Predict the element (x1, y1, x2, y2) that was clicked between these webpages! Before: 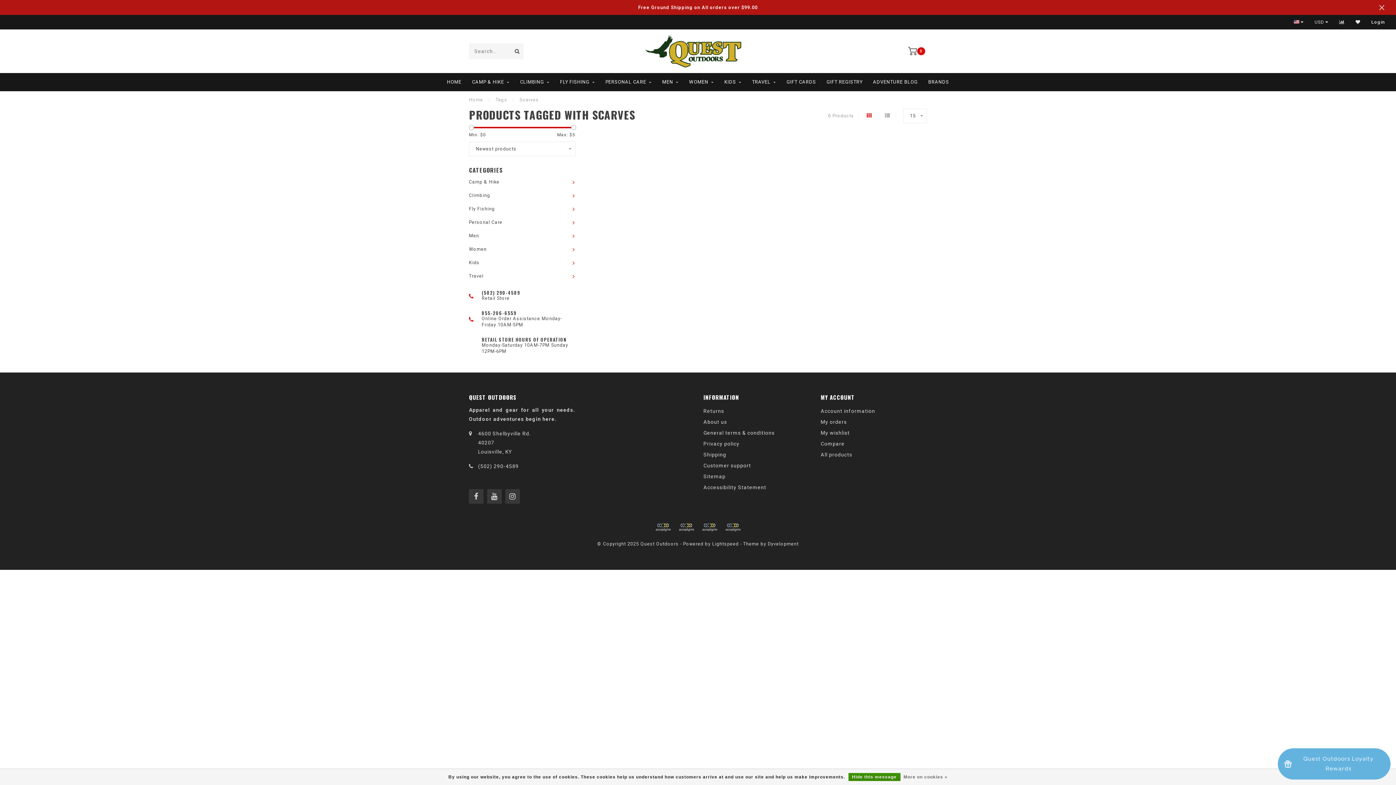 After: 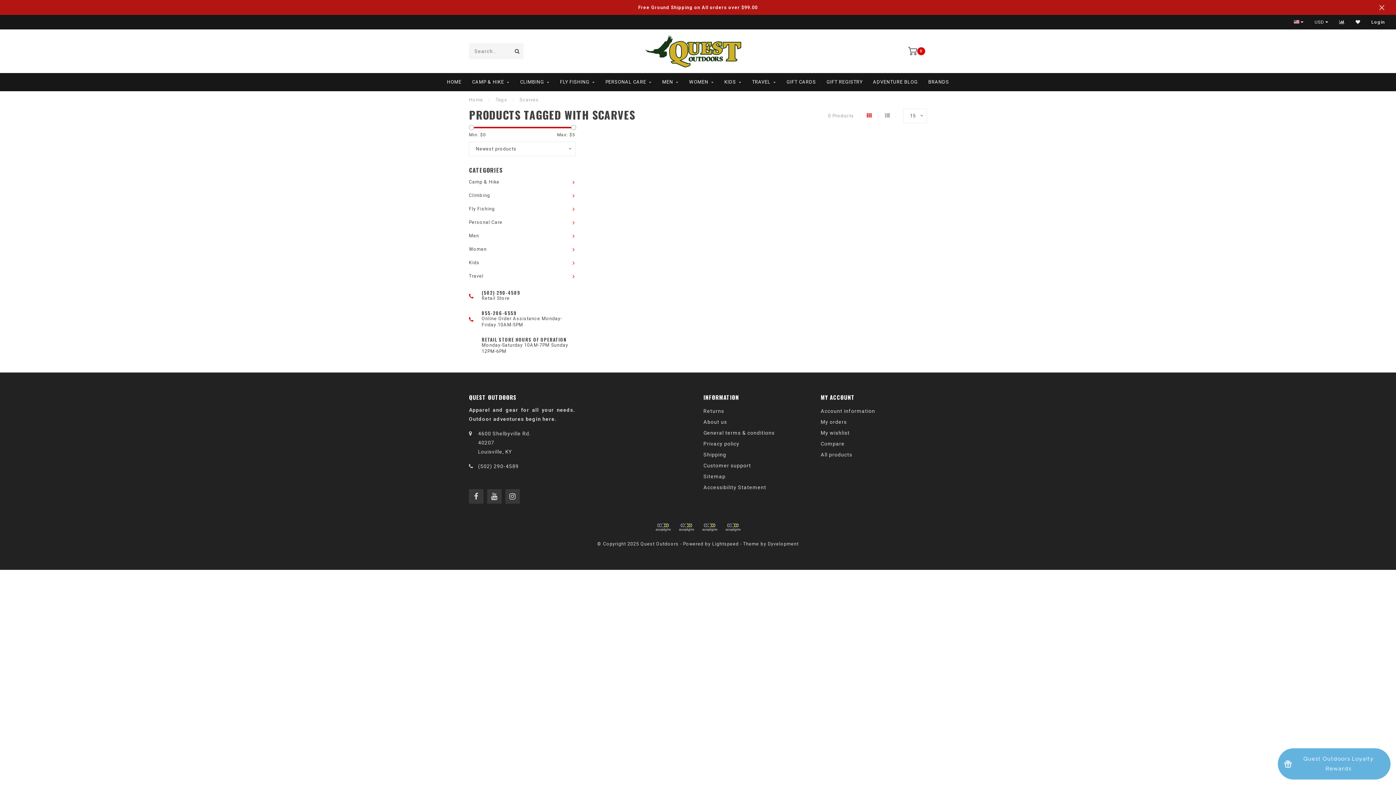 Action: label: Grid display bbox: (866, 112, 878, 118)